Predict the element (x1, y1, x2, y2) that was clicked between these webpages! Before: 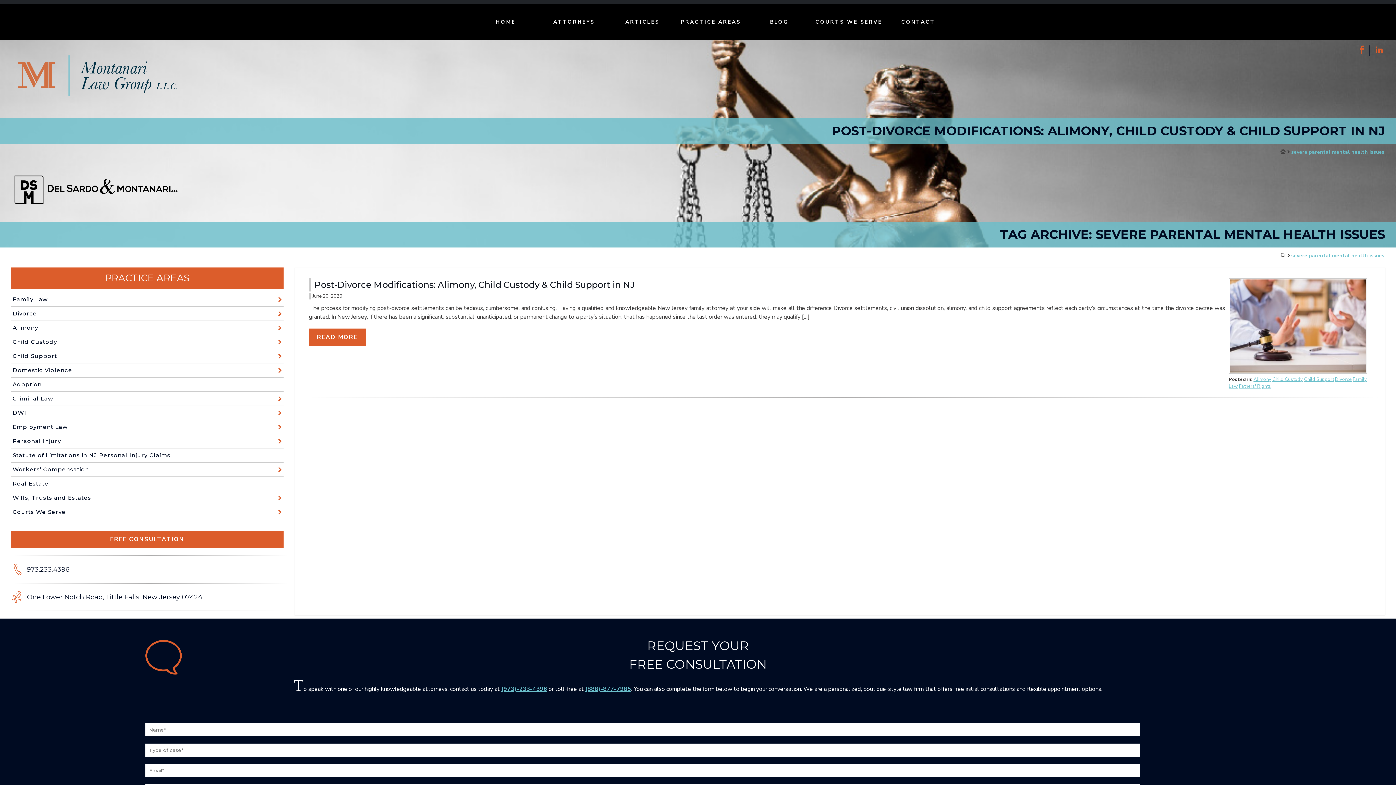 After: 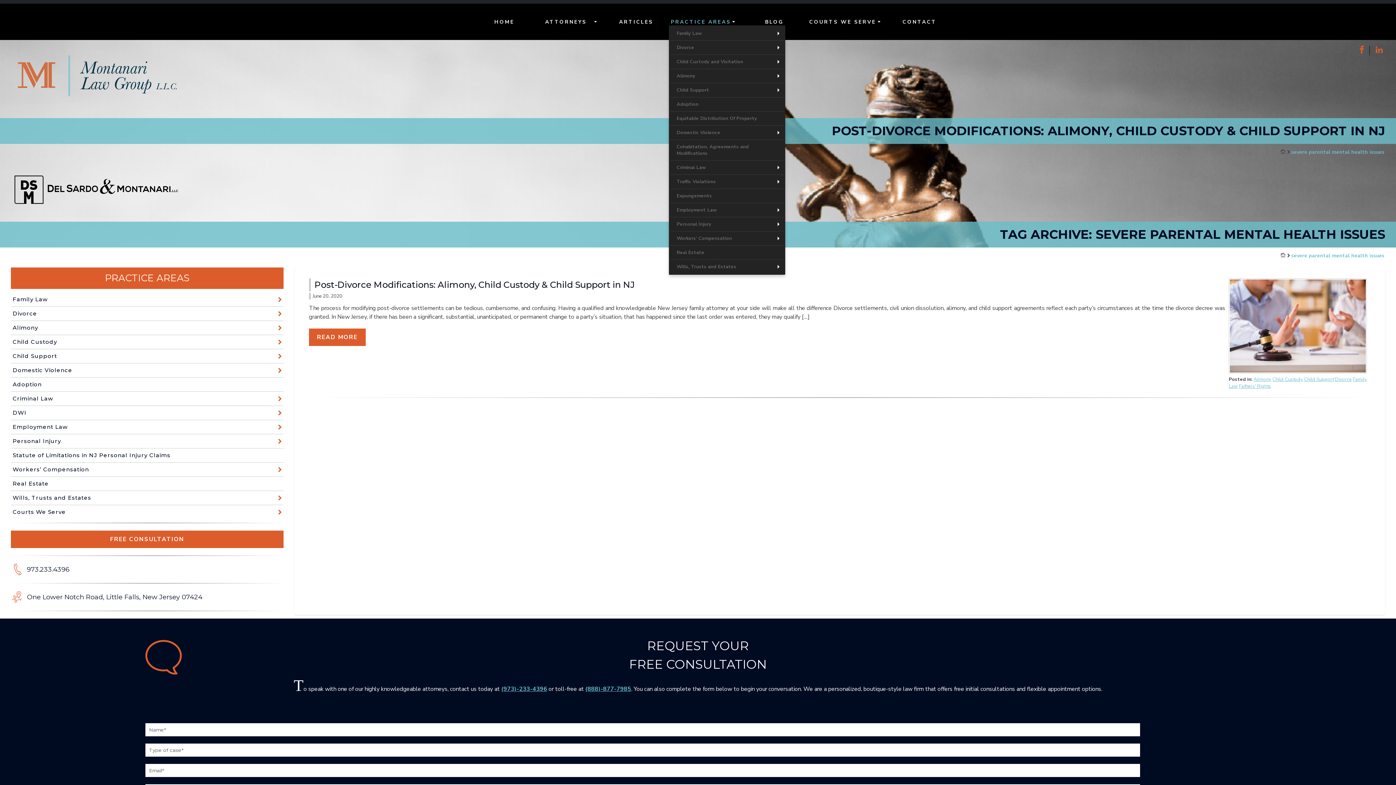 Action: label: PRACTICE AREAS bbox: (678, 18, 743, 25)